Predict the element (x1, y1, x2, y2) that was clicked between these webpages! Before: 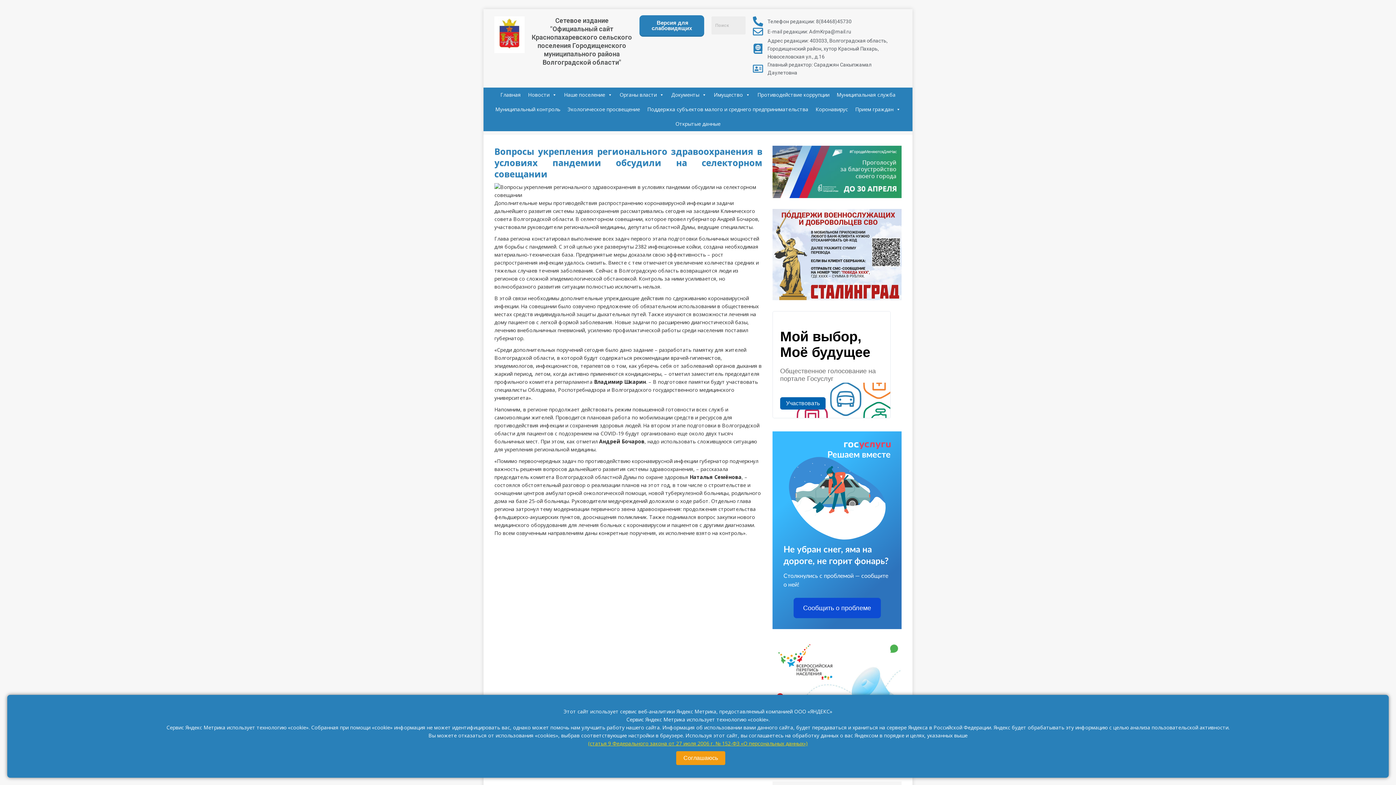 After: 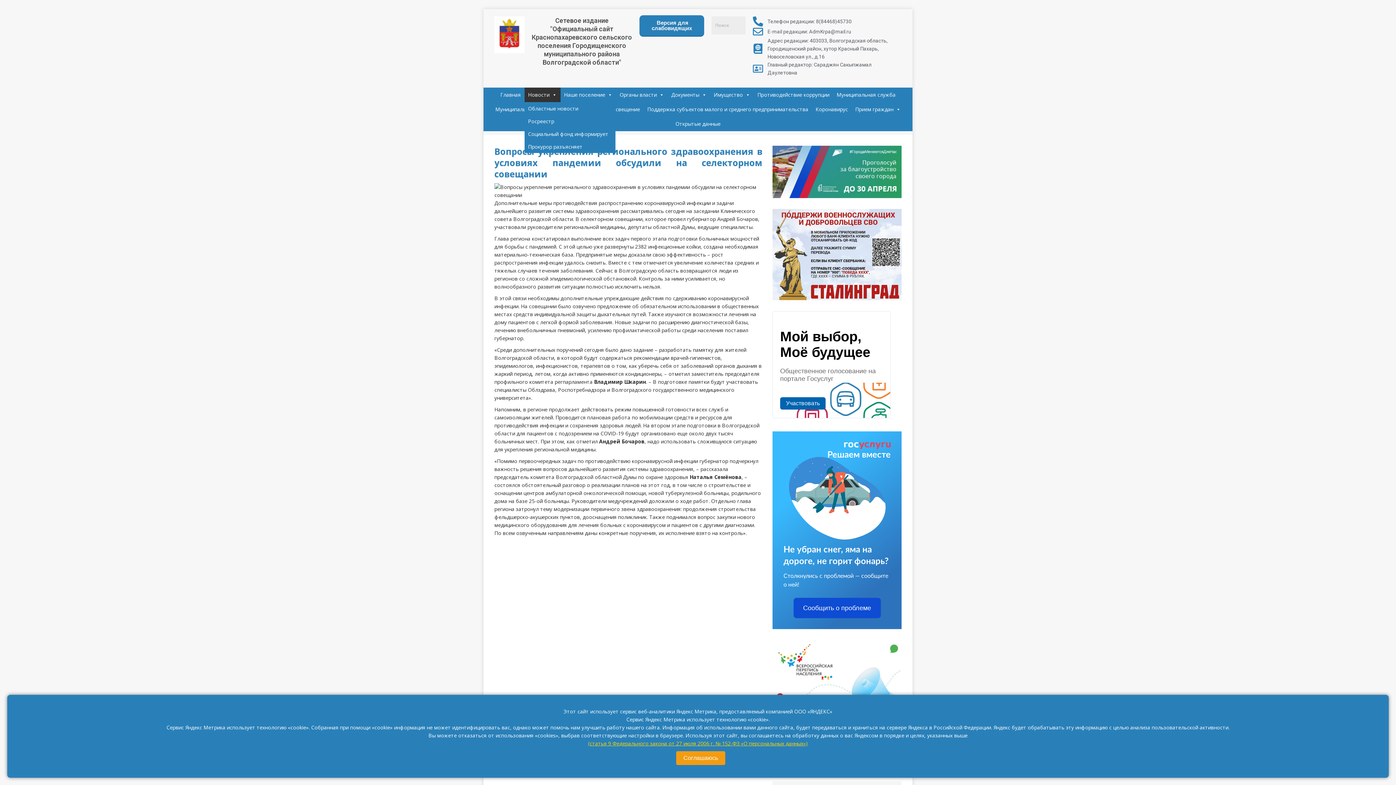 Action: bbox: (524, 87, 560, 102) label: Новости